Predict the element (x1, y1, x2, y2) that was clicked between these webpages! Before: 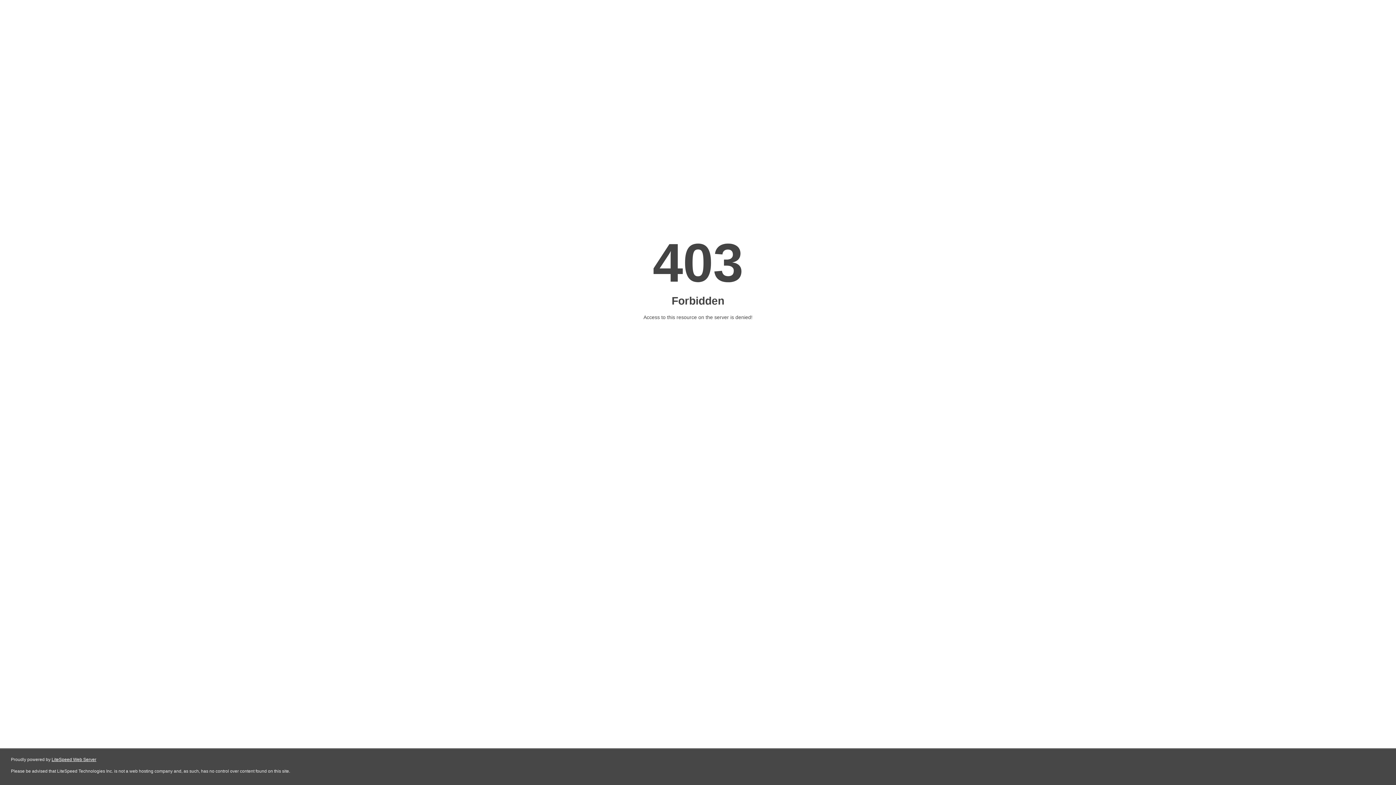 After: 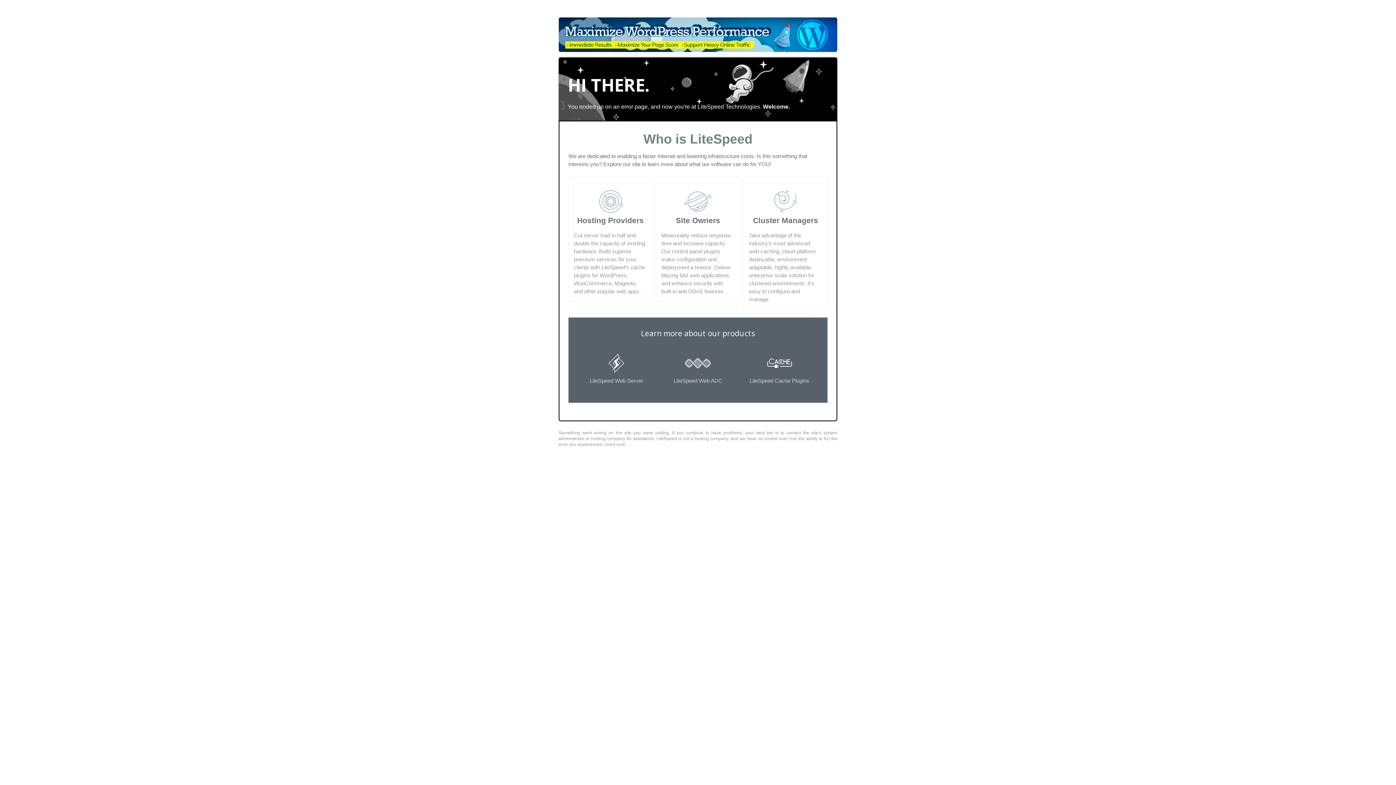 Action: bbox: (51, 757, 96, 762) label: LiteSpeed Web Server